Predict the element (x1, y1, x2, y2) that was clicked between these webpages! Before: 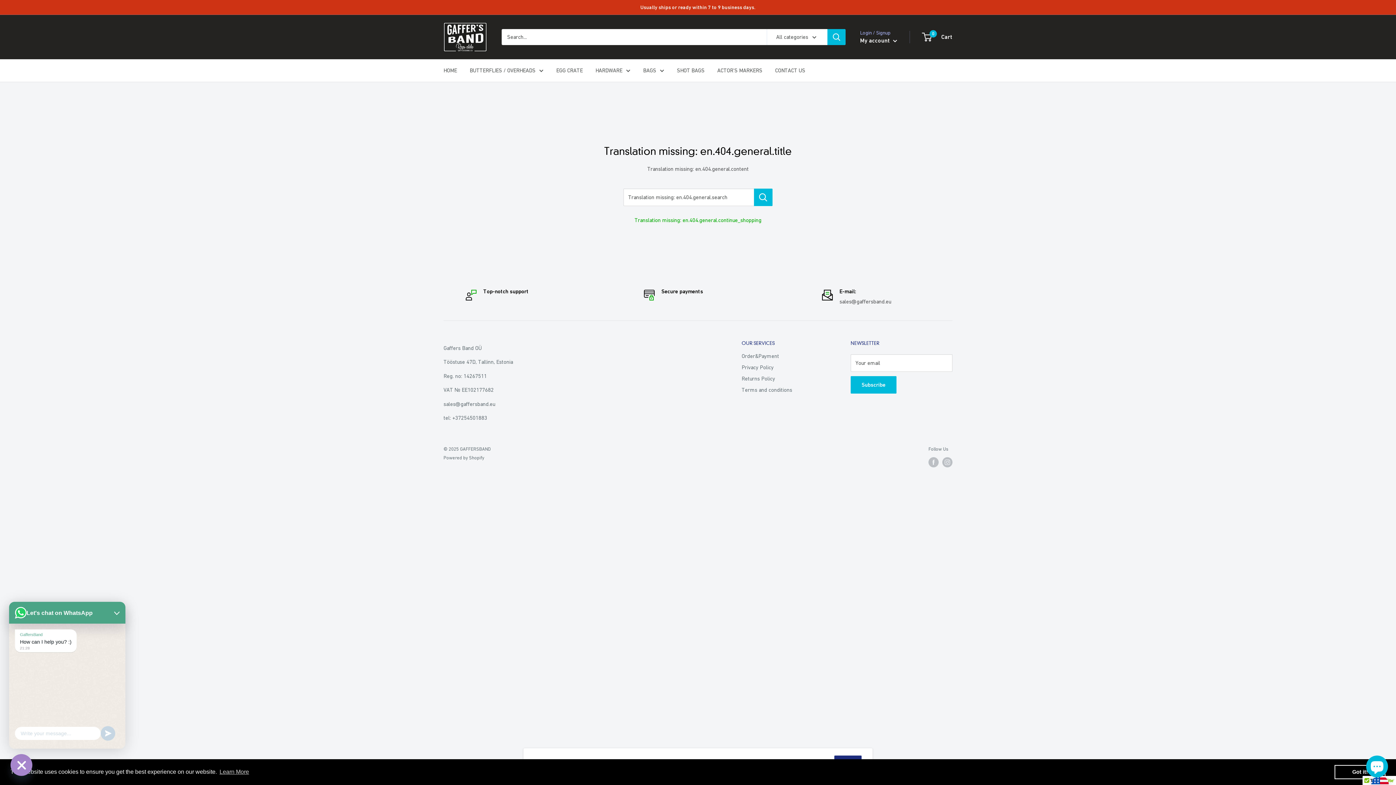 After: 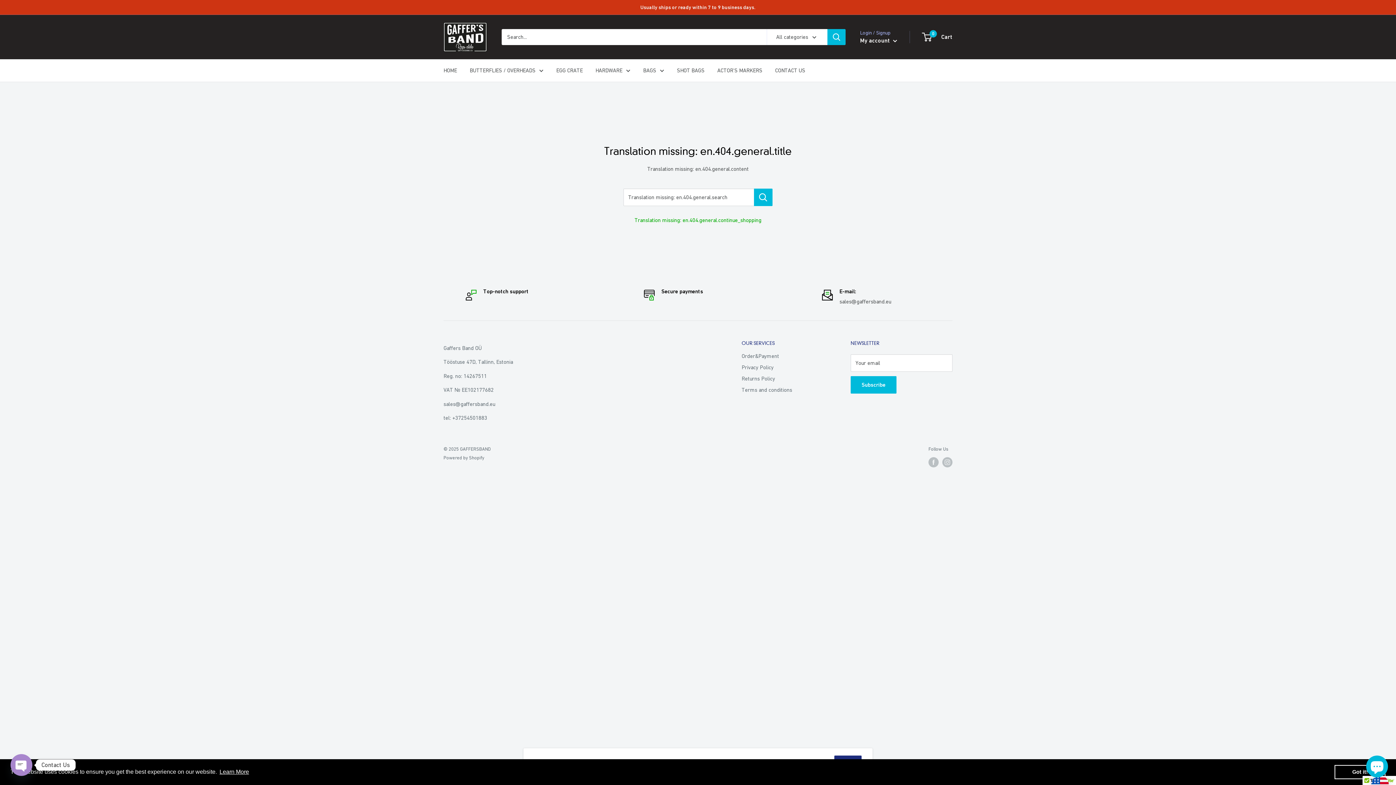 Action: label: learn more about cookies bbox: (218, 766, 250, 777)